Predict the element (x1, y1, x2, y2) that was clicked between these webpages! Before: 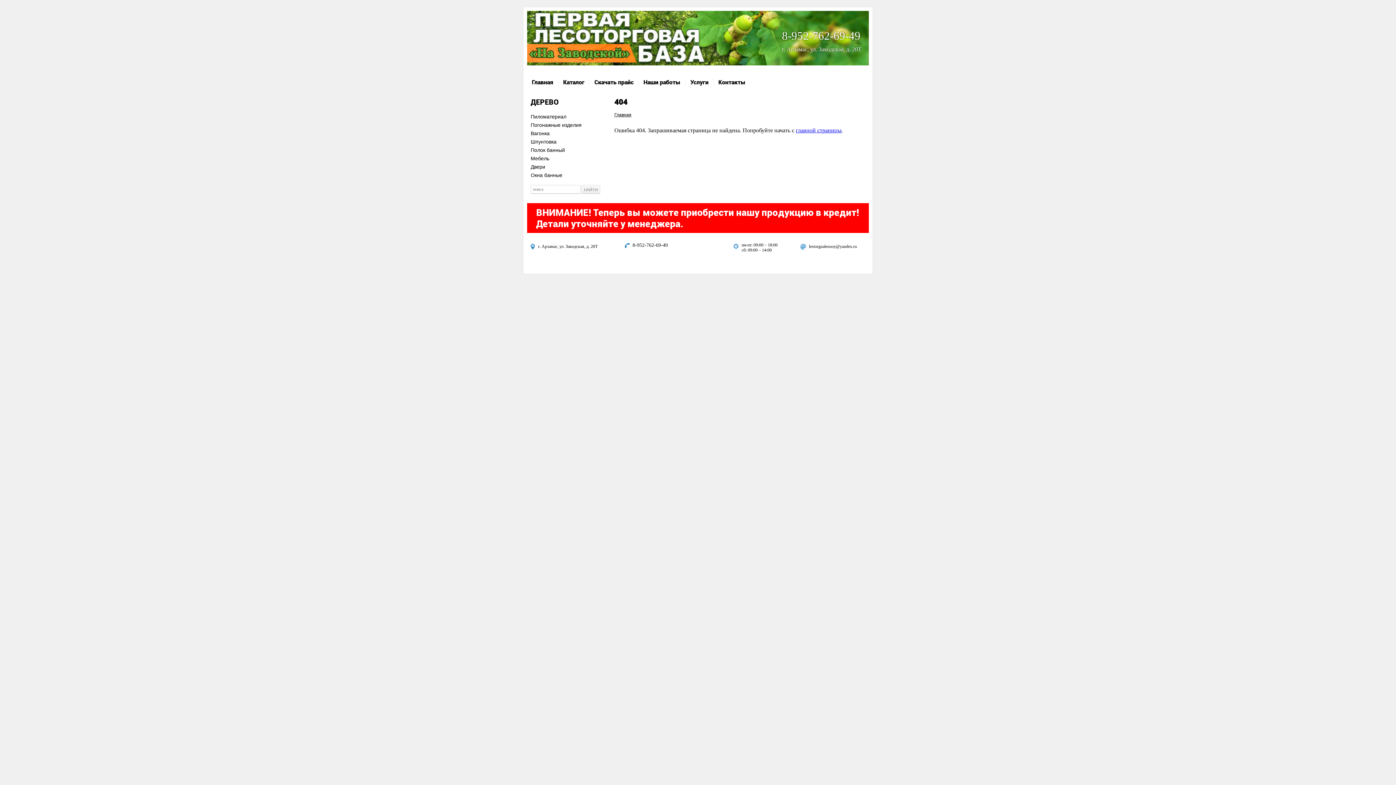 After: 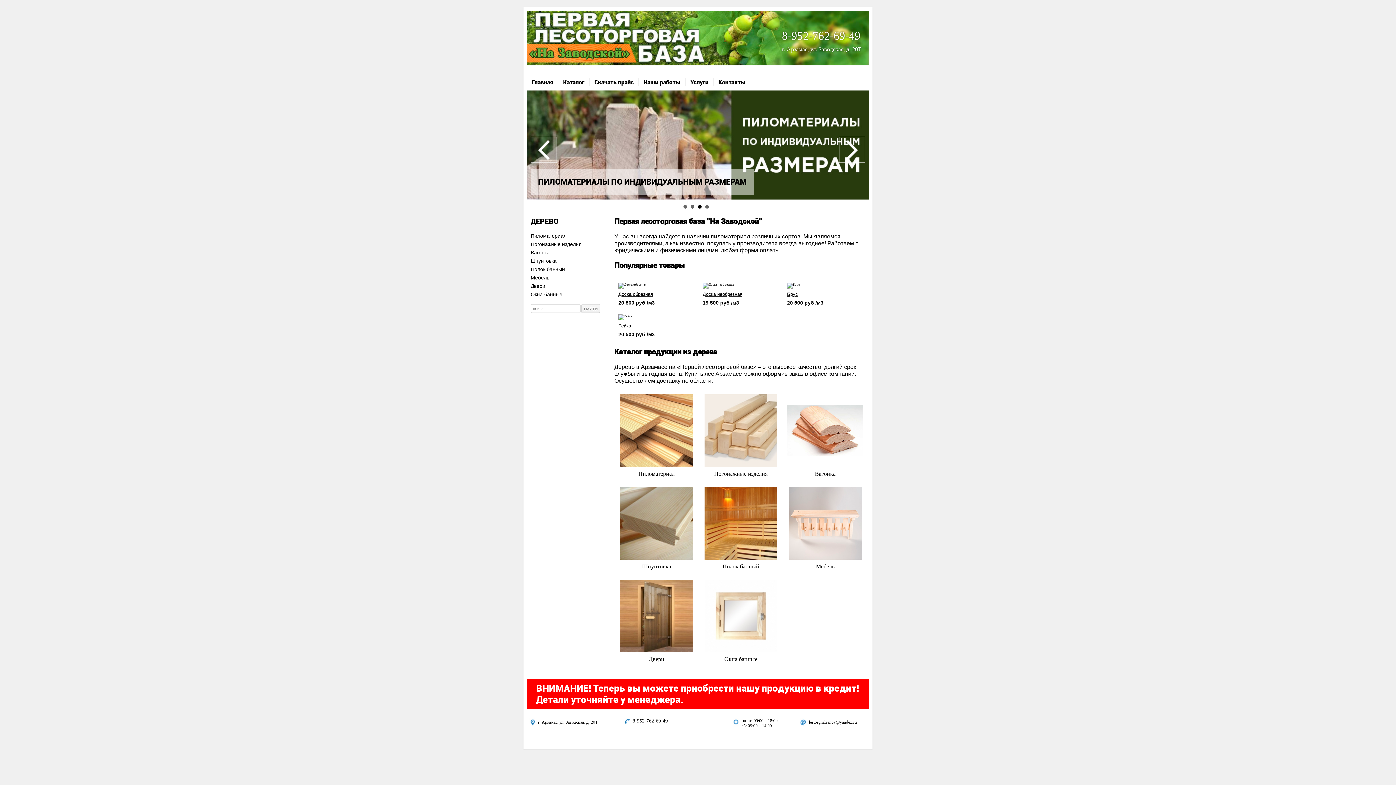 Action: label: главной страницы bbox: (796, 127, 841, 133)